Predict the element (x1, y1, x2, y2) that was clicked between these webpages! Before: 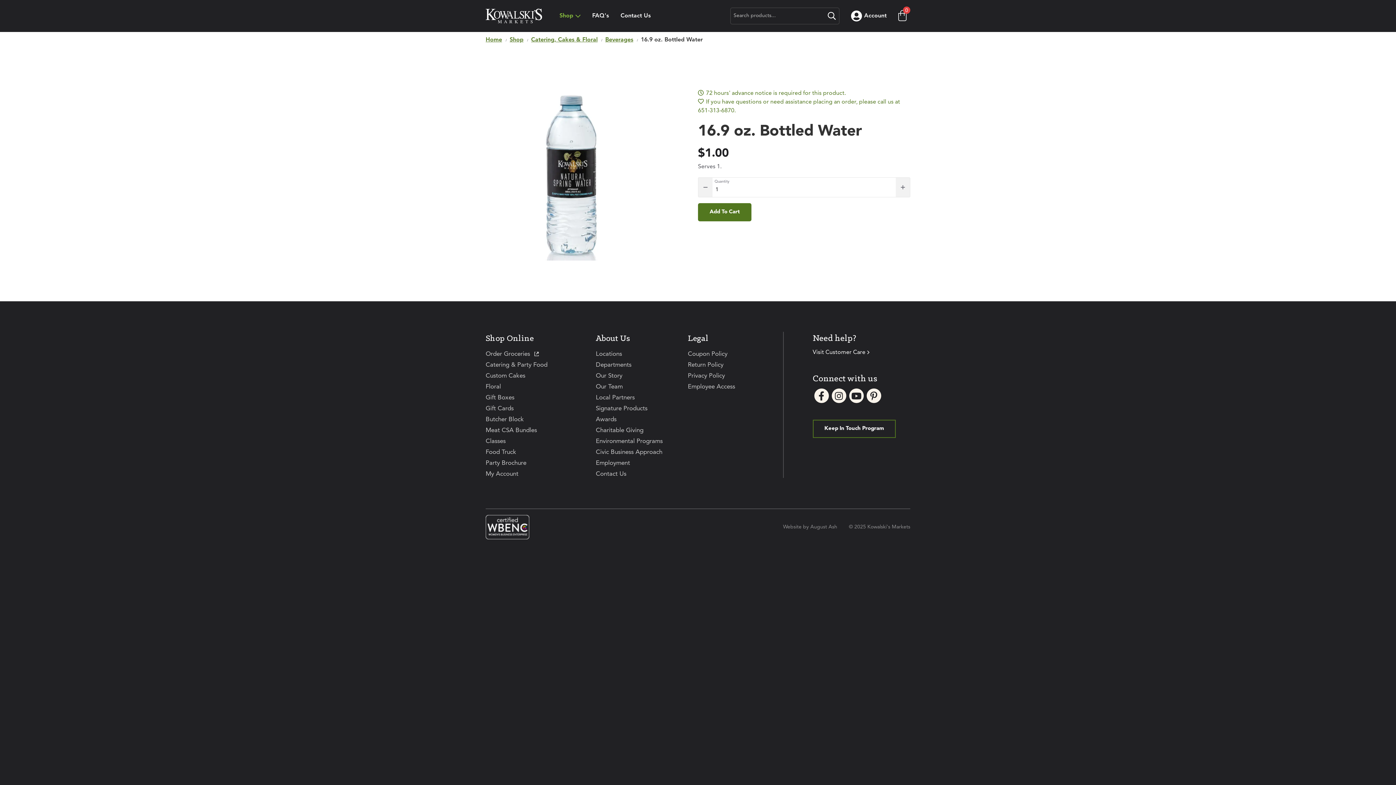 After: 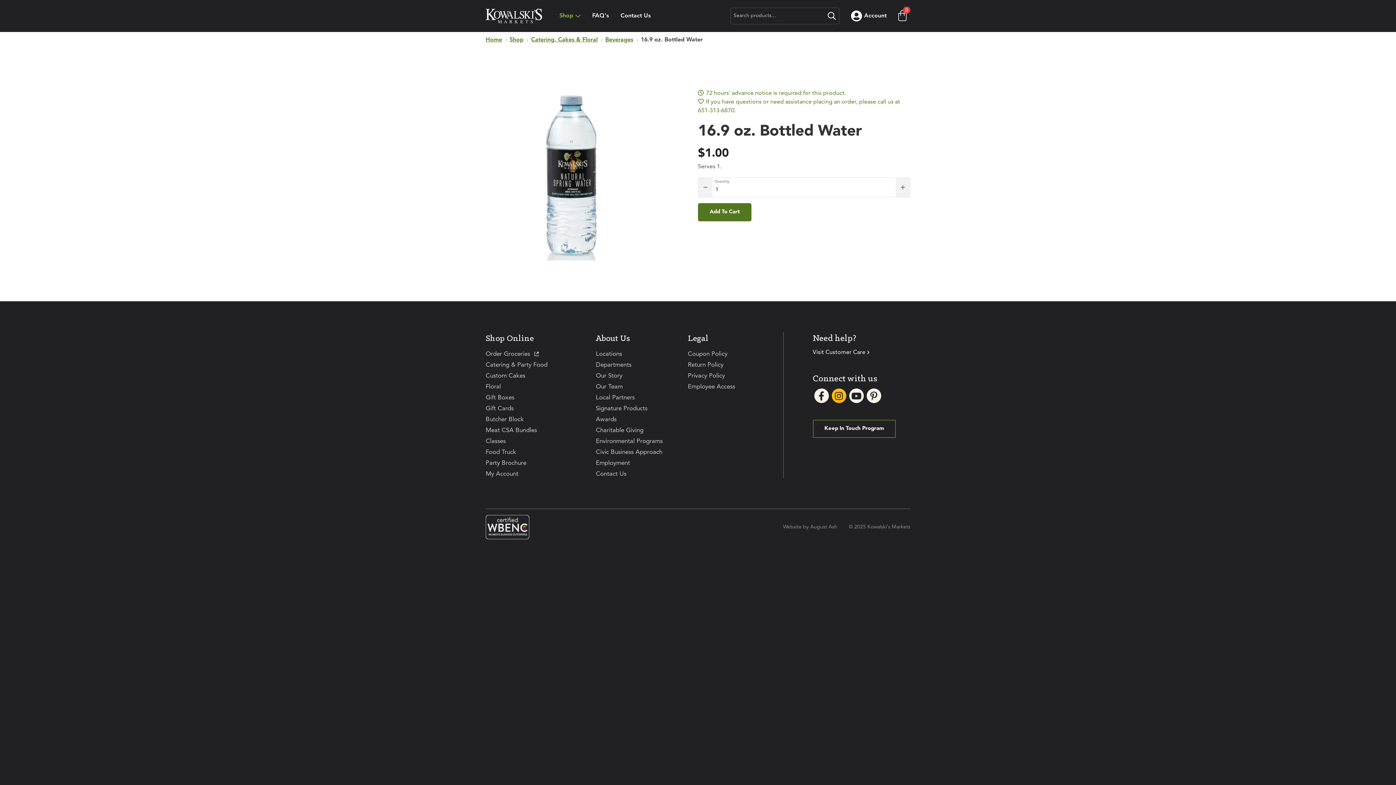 Action: label: Visit us on Instagram bbox: (831, 388, 846, 403)